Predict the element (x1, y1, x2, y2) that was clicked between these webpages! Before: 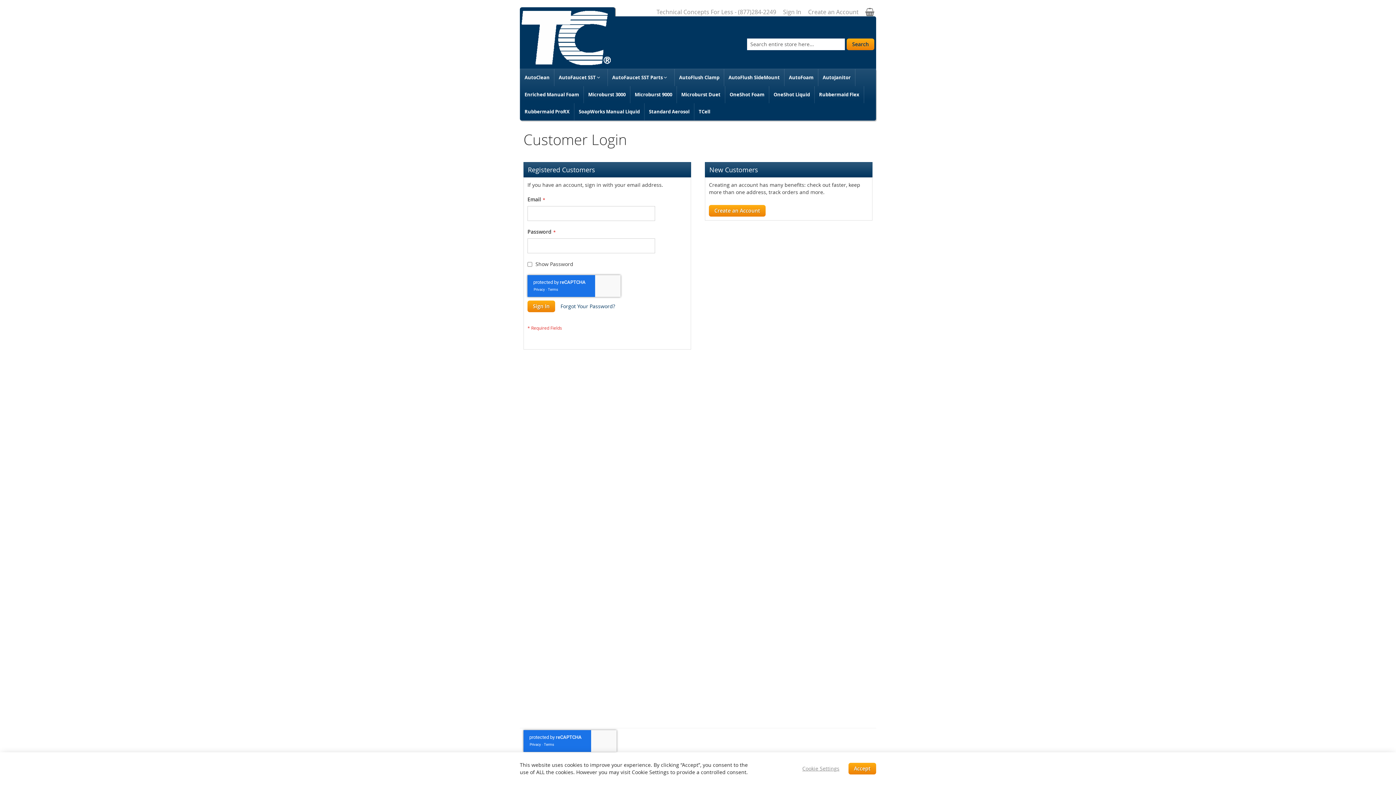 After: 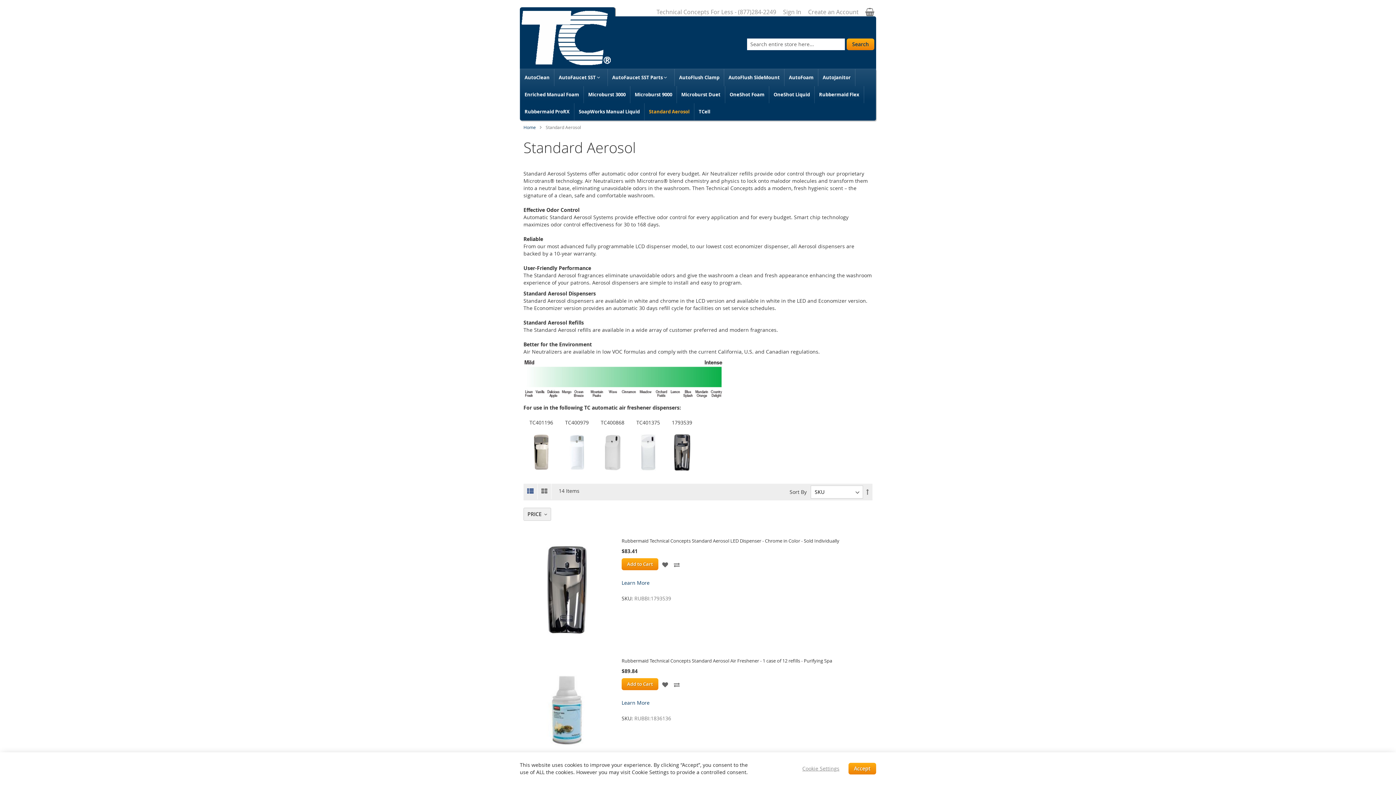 Action: bbox: (644, 103, 694, 120) label: Standard Aerosol